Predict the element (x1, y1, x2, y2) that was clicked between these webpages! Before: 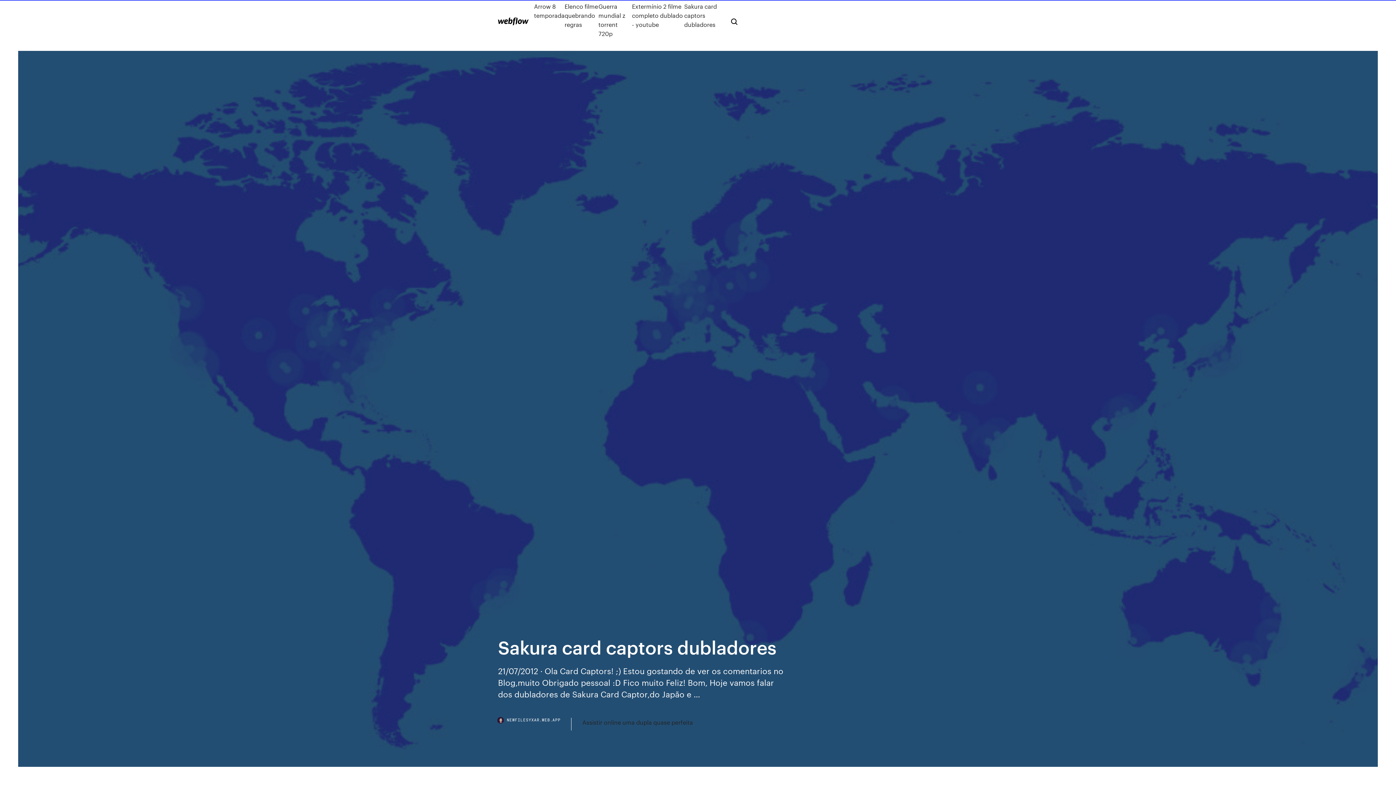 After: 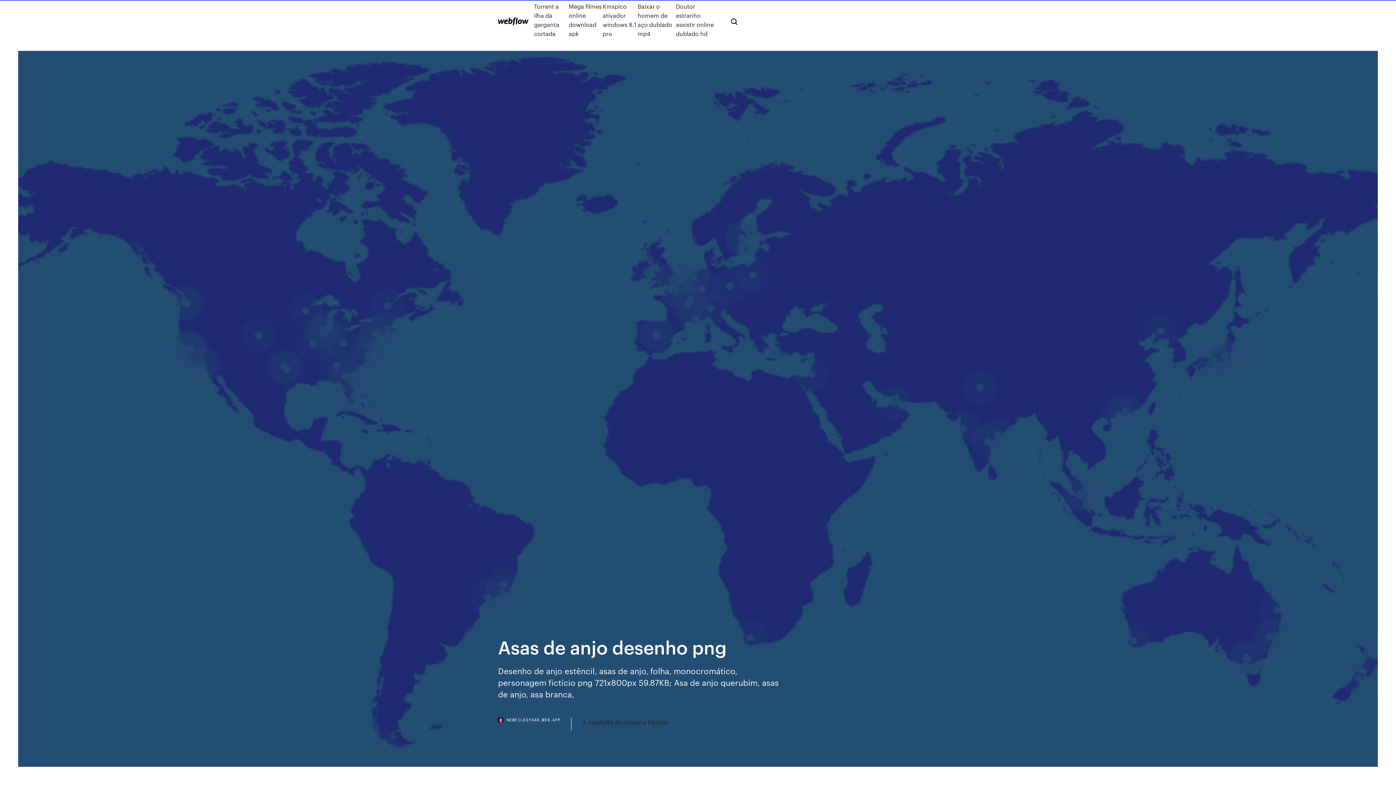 Action: bbox: (498, 17, 528, 25)